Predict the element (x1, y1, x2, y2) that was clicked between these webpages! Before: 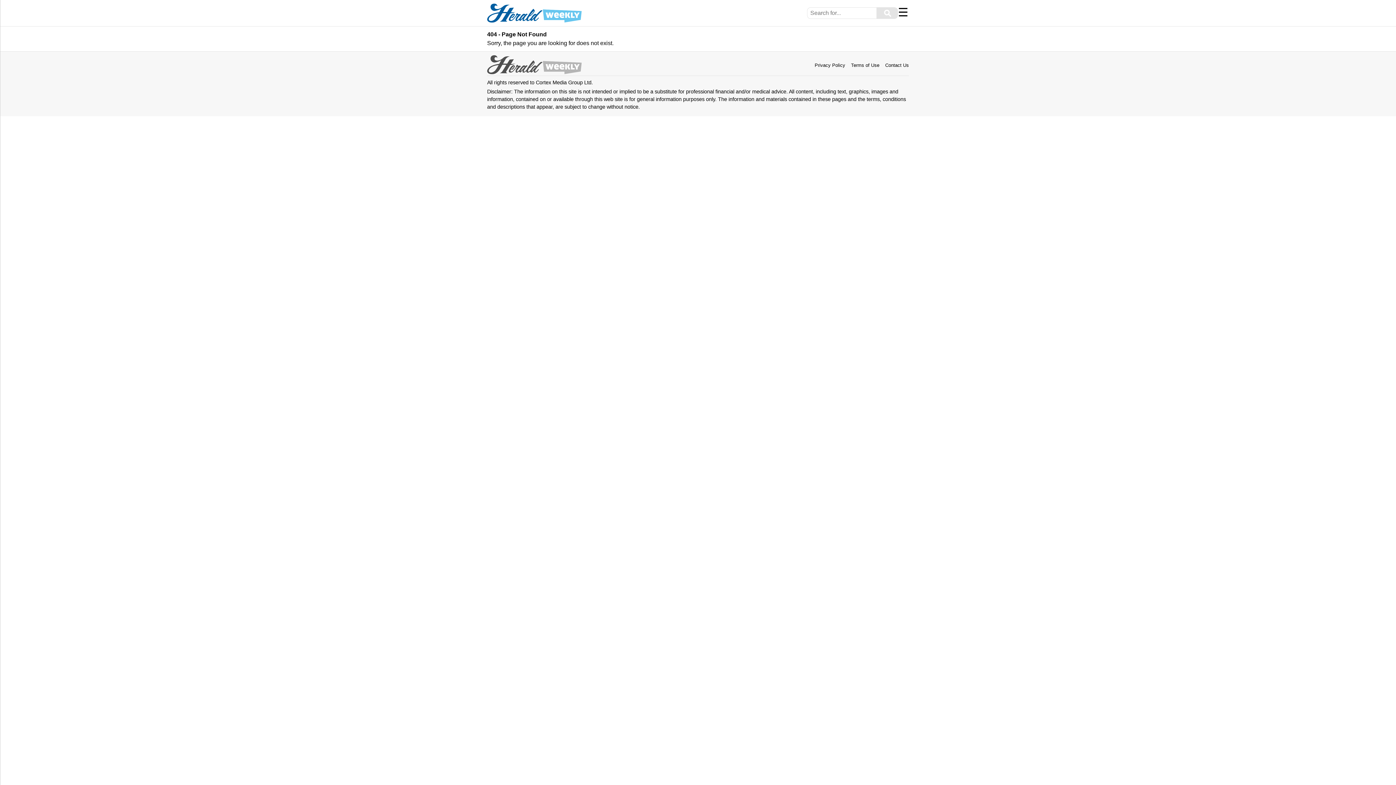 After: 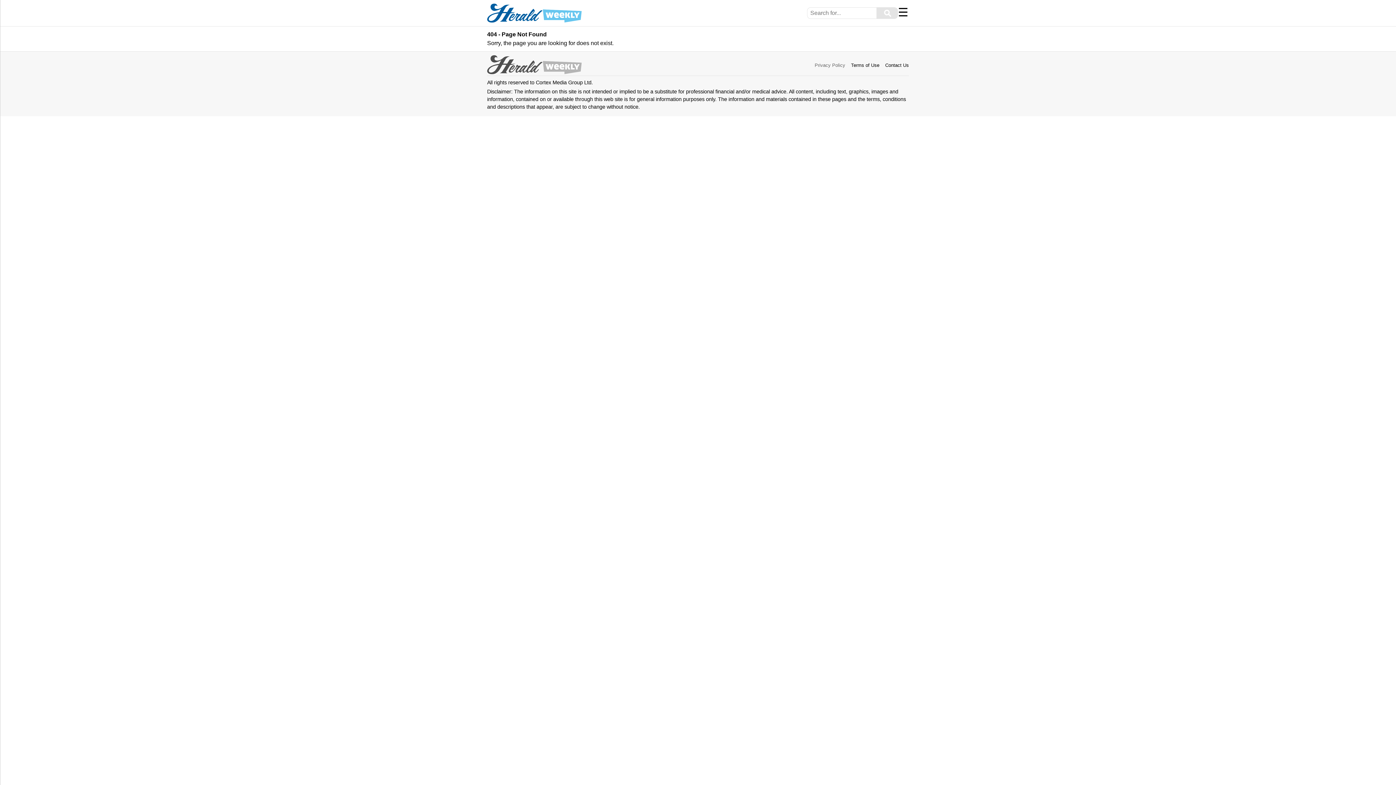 Action: bbox: (814, 62, 845, 68) label: Privacy Policy